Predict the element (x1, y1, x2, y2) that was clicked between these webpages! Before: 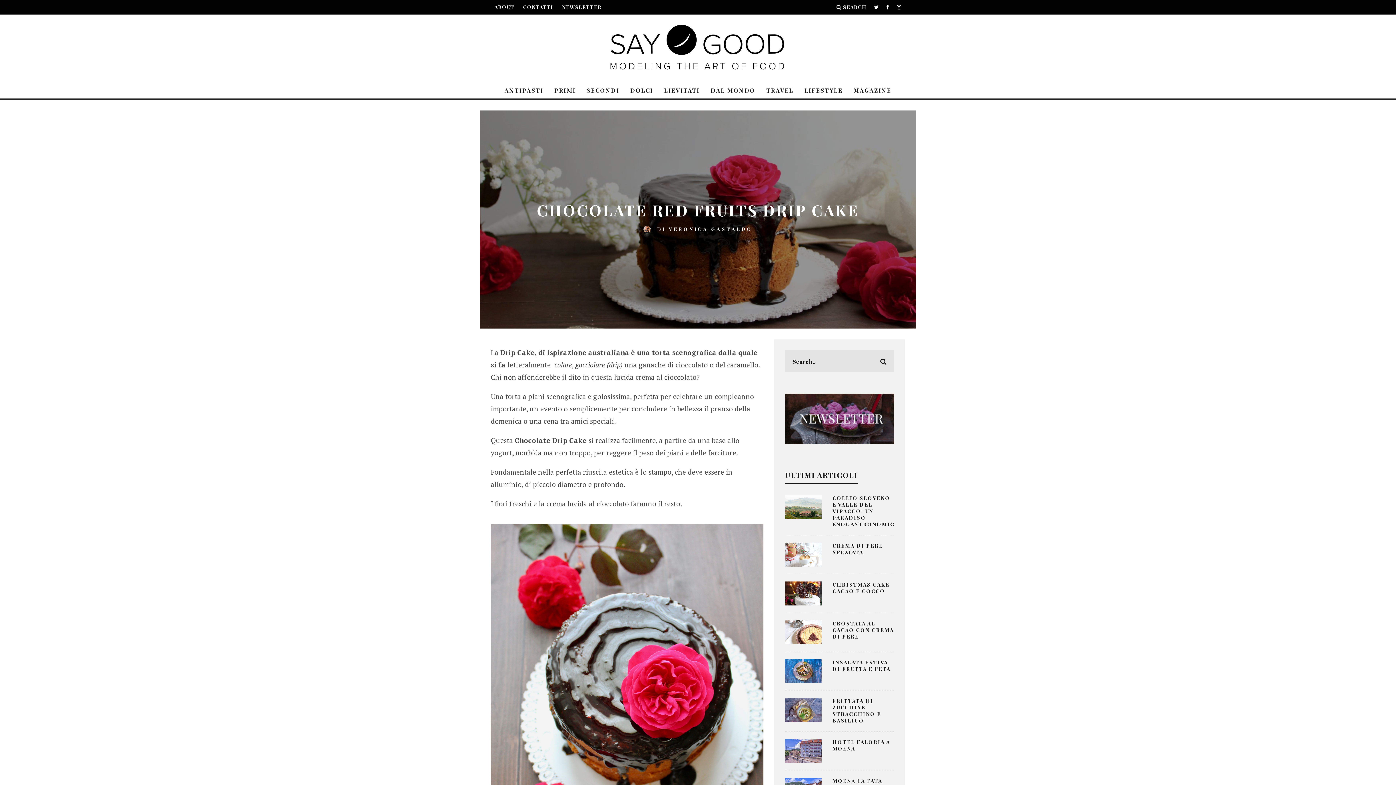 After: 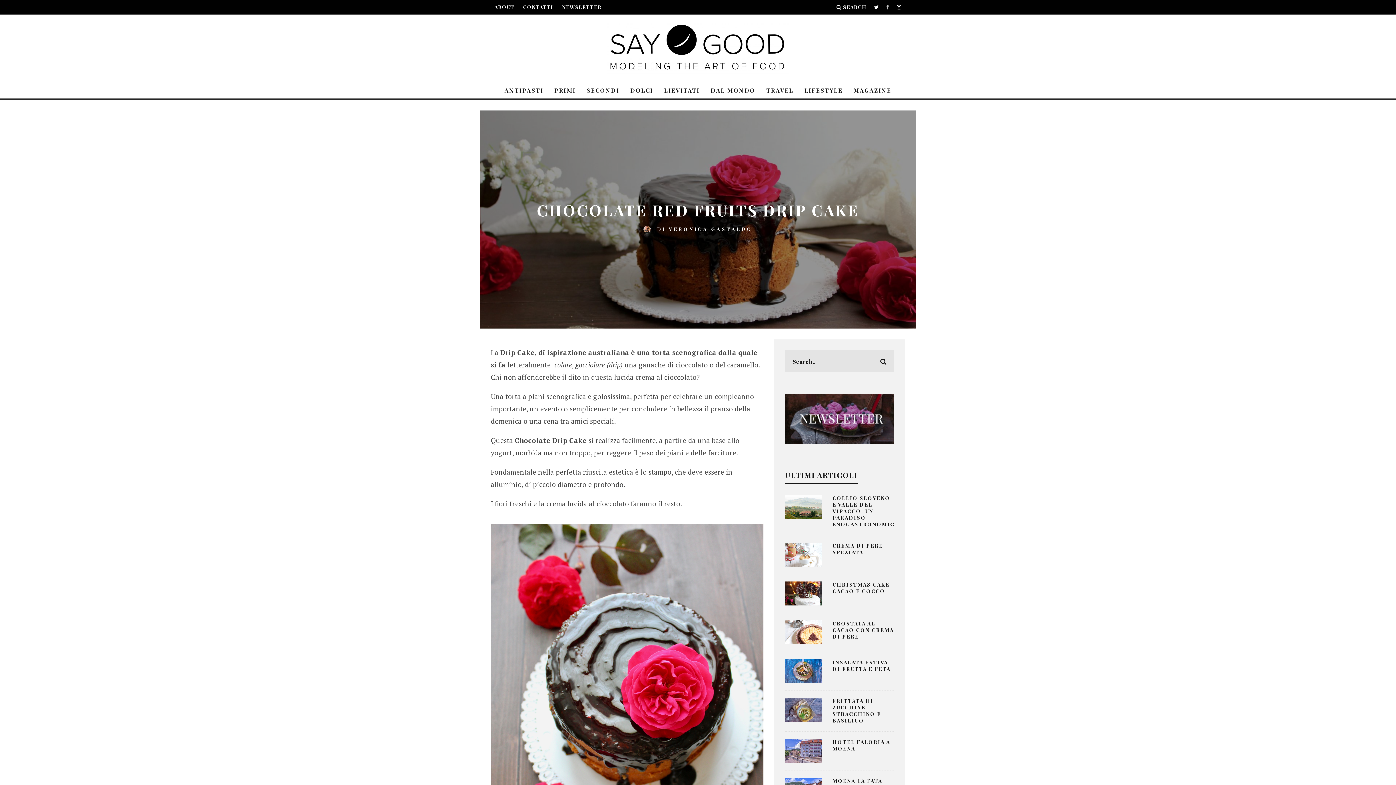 Action: bbox: (886, 0, 889, 14)